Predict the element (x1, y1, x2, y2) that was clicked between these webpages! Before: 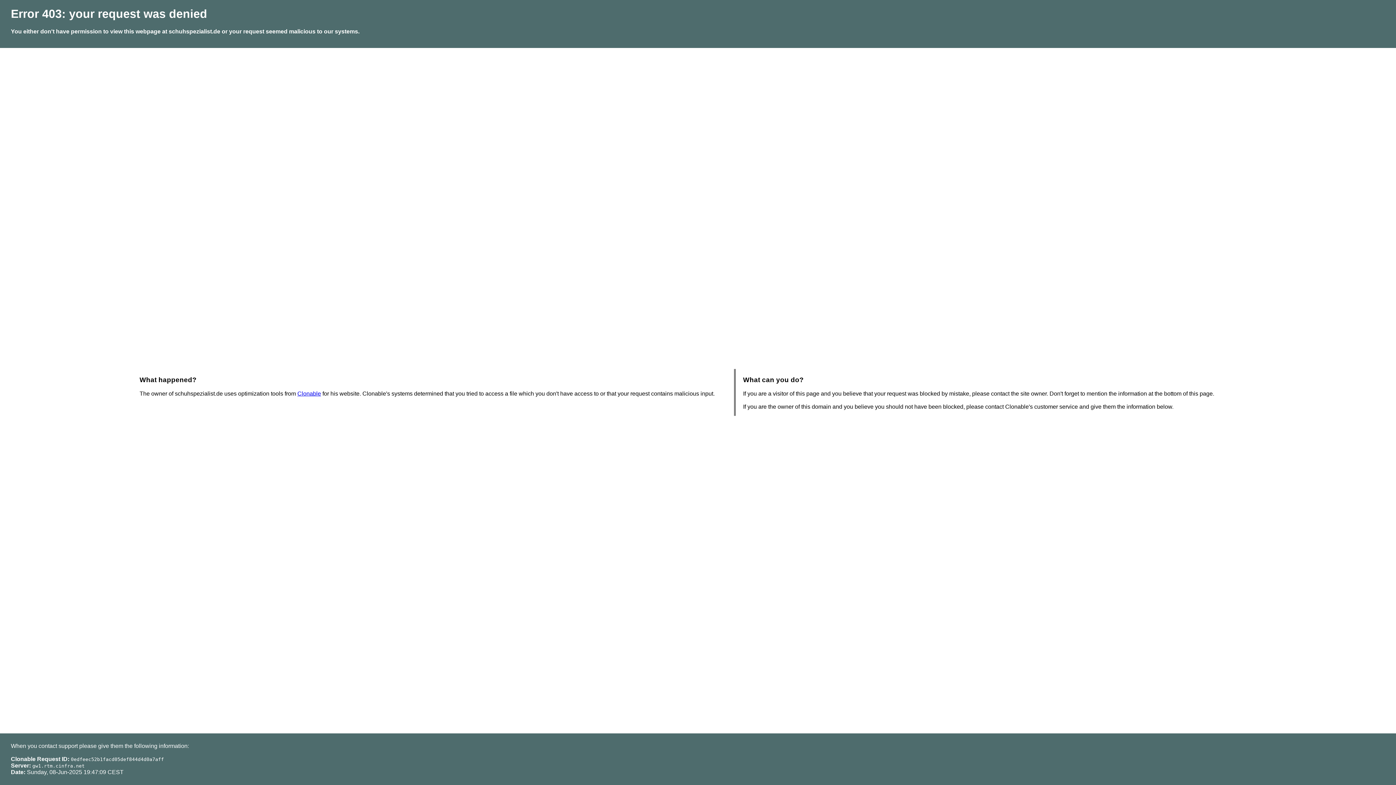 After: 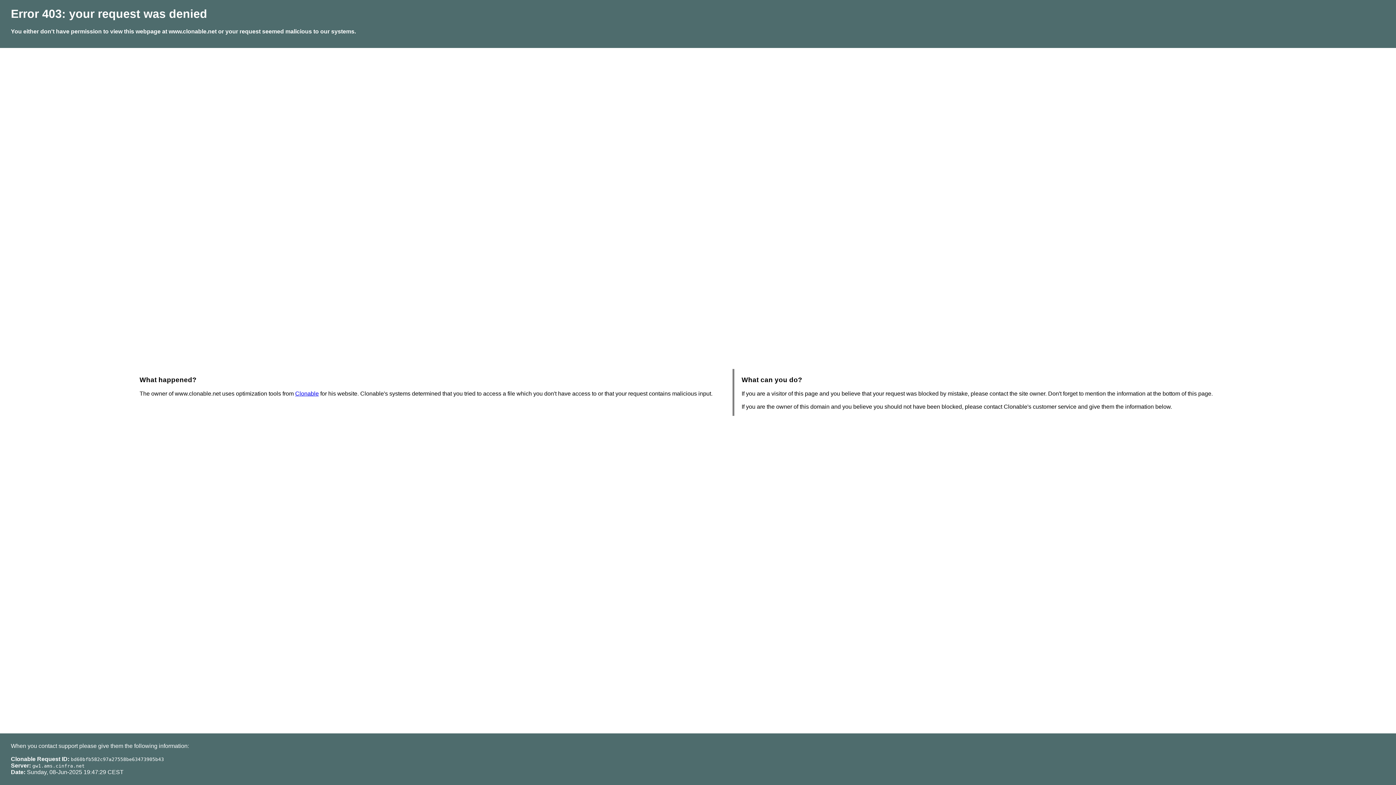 Action: bbox: (297, 390, 321, 396) label: Clonable